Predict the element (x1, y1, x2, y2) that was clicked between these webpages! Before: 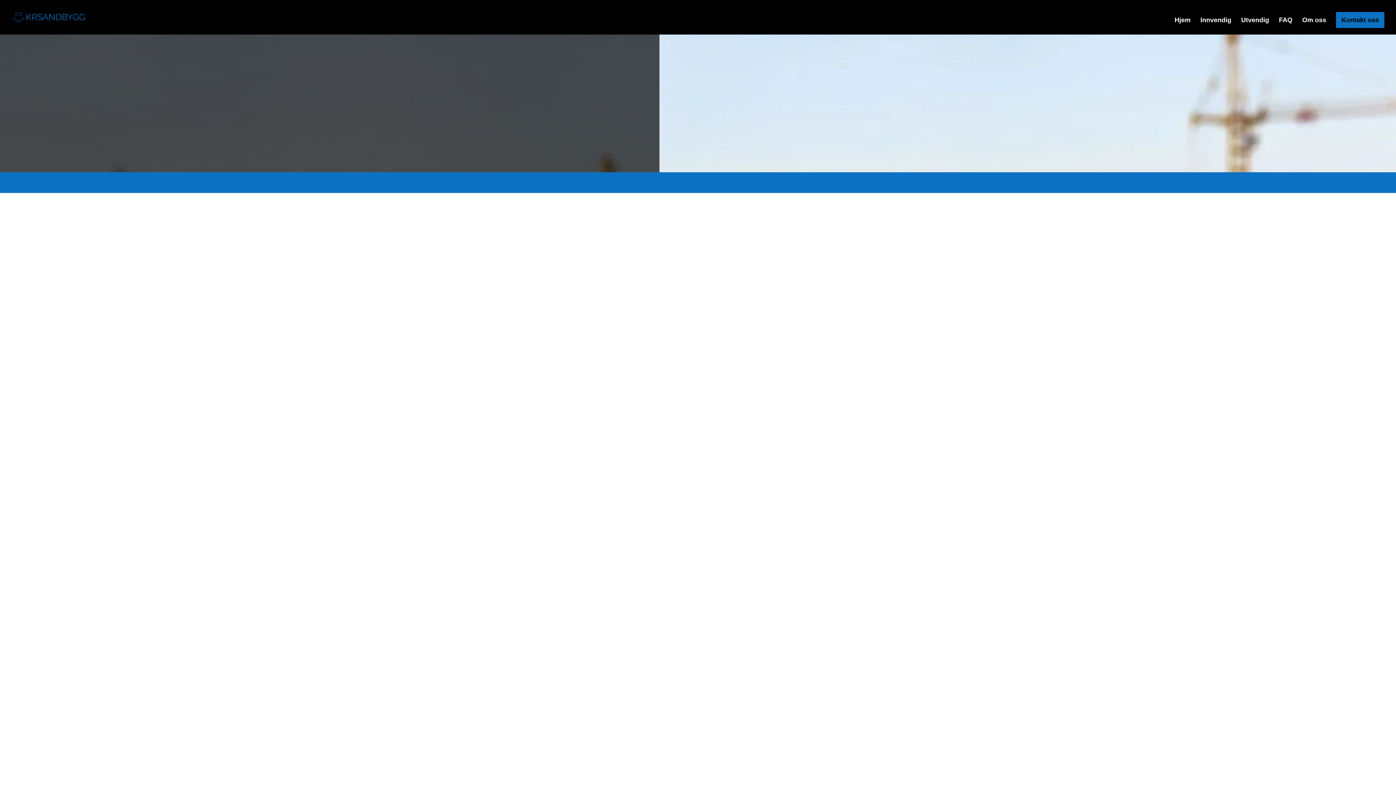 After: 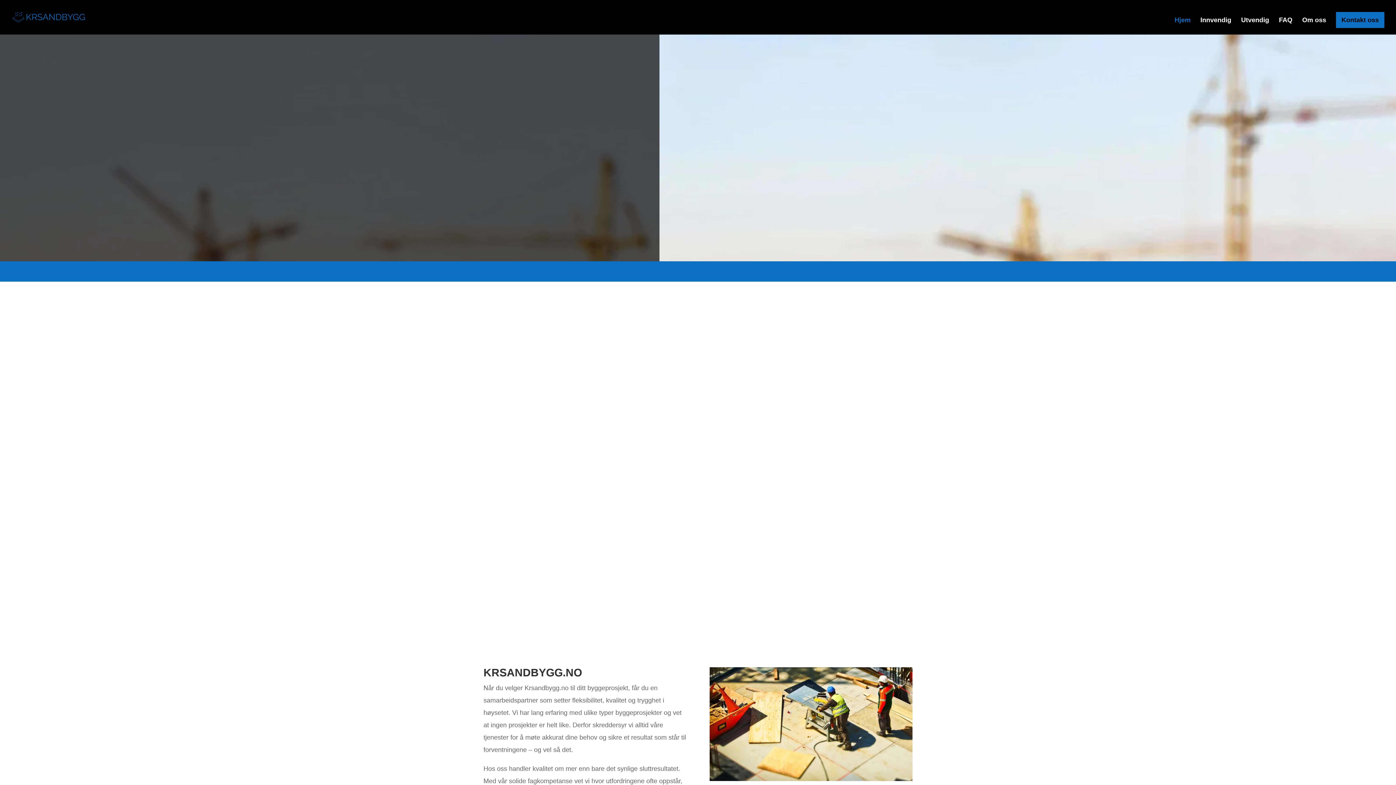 Action: label: Hjem bbox: (1174, 17, 1190, 34)